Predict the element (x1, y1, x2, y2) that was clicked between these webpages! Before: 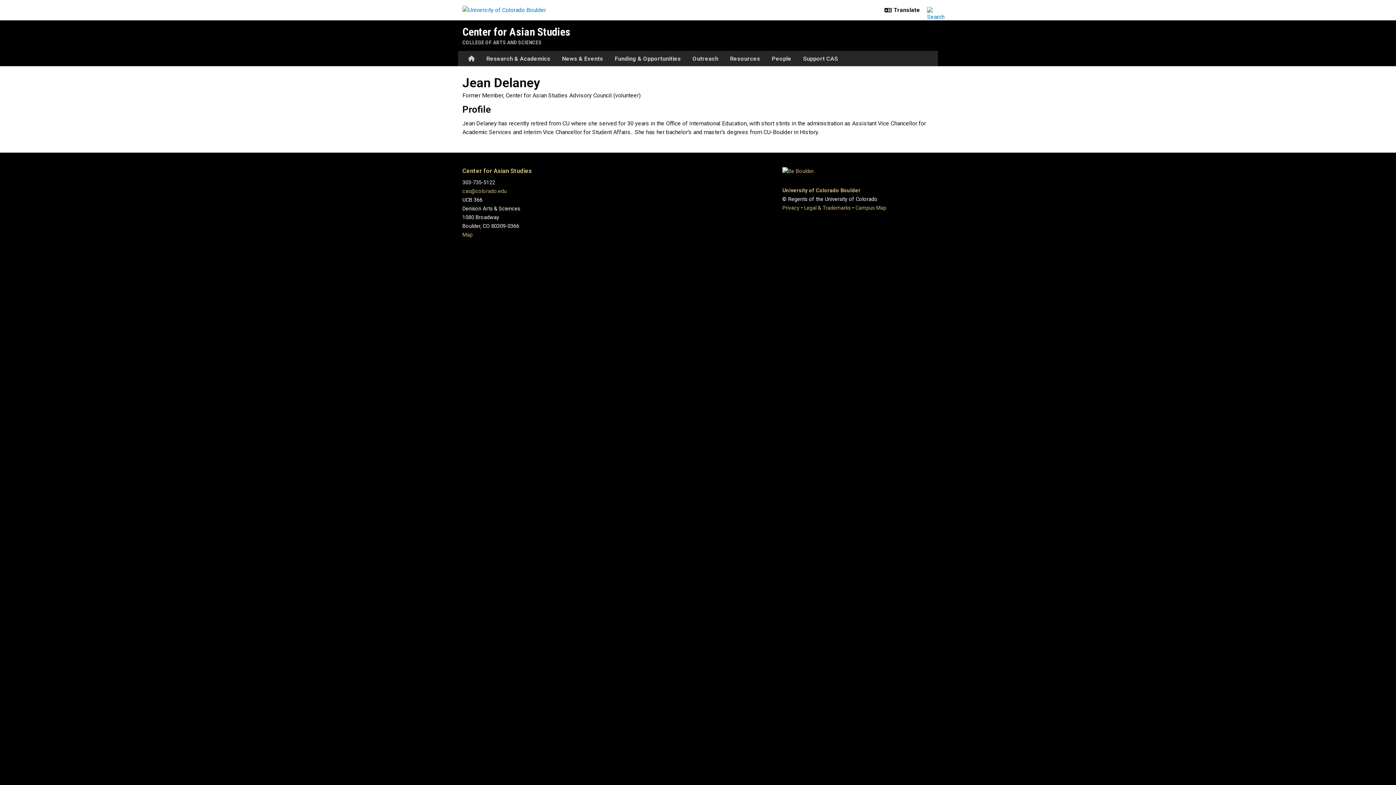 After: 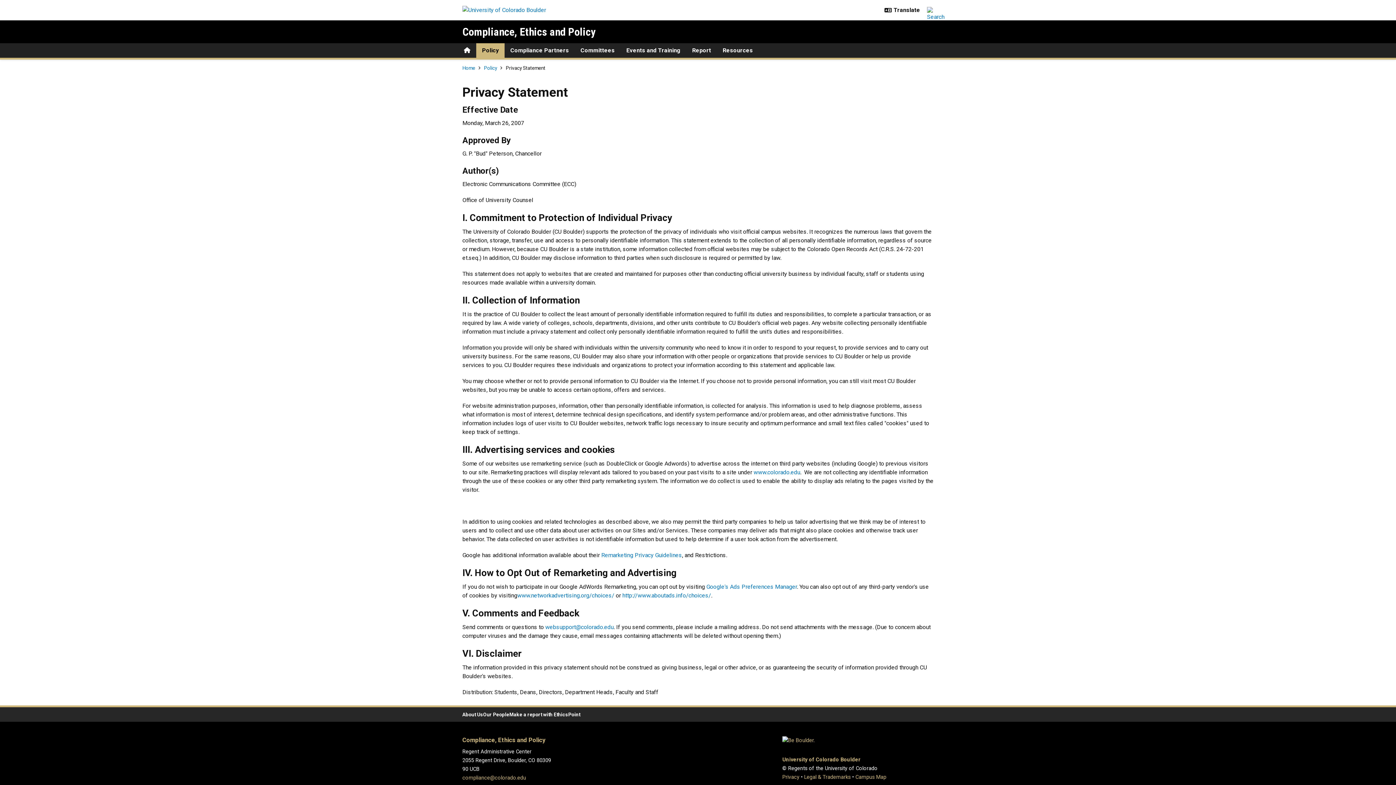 Action: bbox: (782, 205, 799, 211) label: Privacy